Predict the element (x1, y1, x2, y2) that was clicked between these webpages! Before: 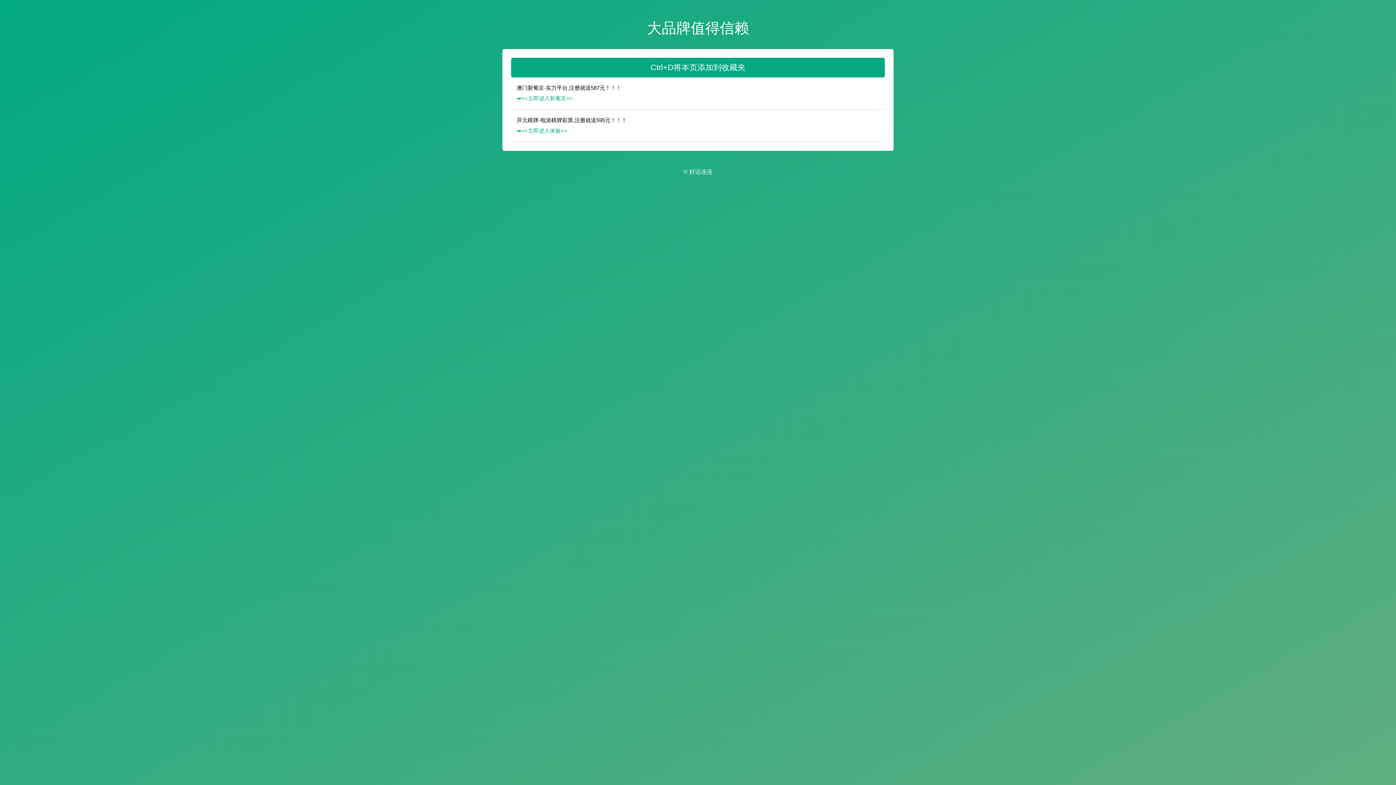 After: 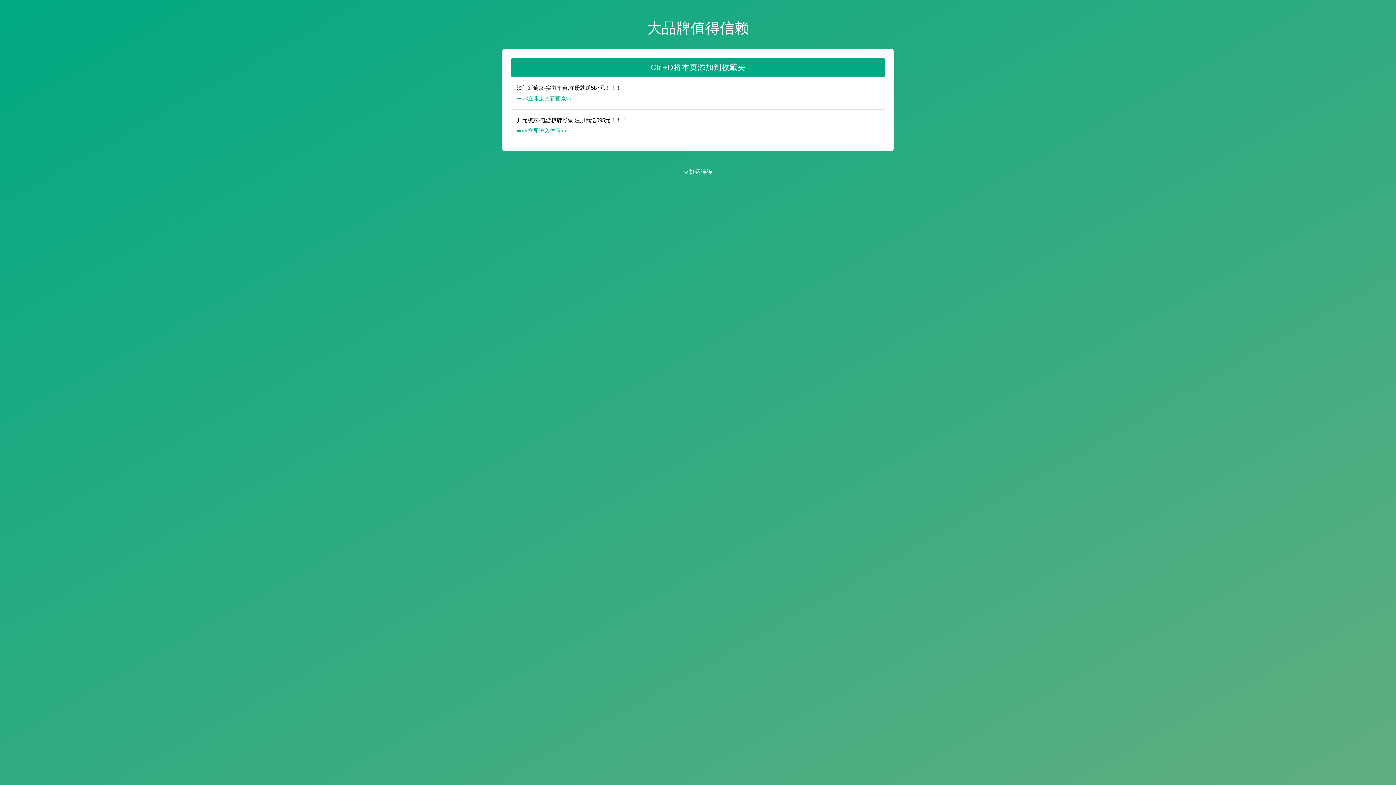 Action: bbox: (516, 125, 884, 135) label: ➡️<<立即进入体验>>